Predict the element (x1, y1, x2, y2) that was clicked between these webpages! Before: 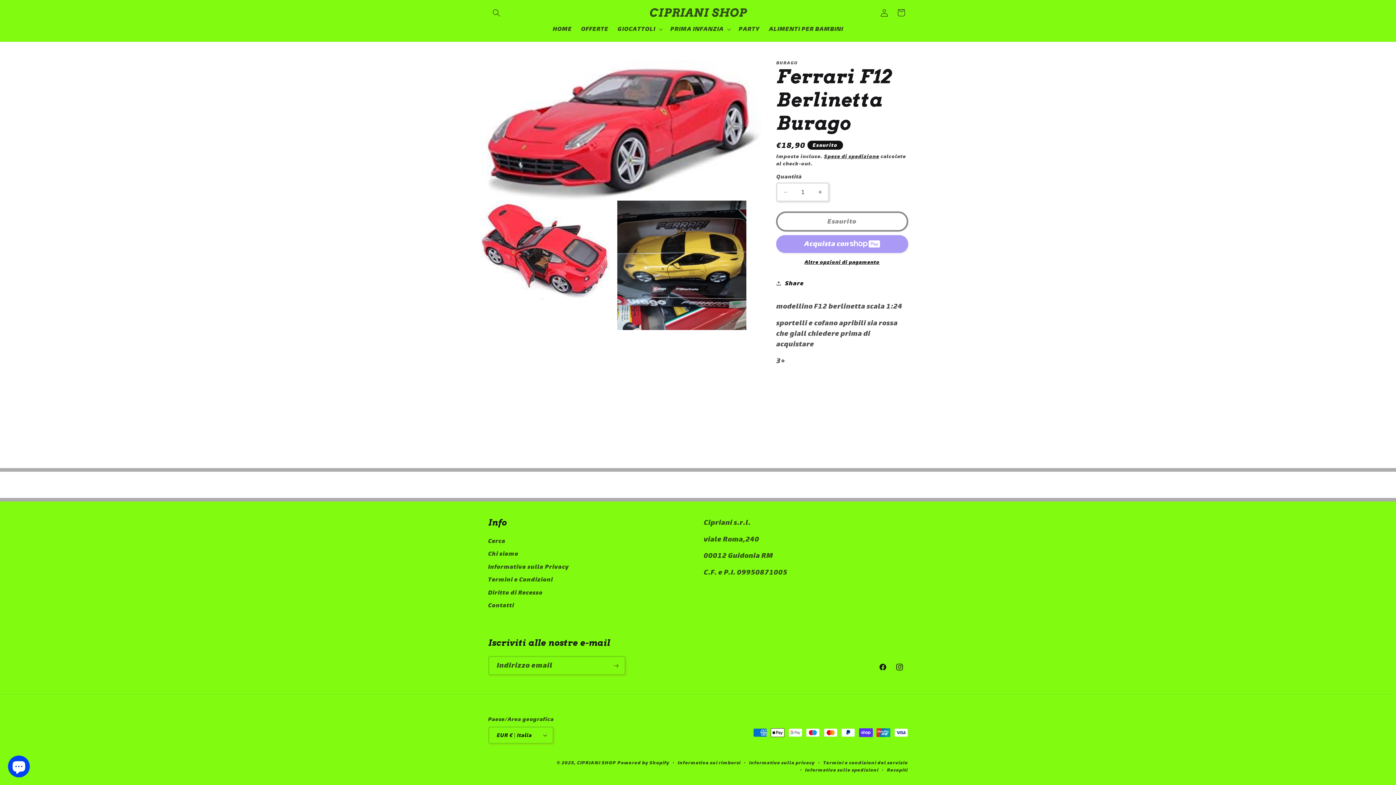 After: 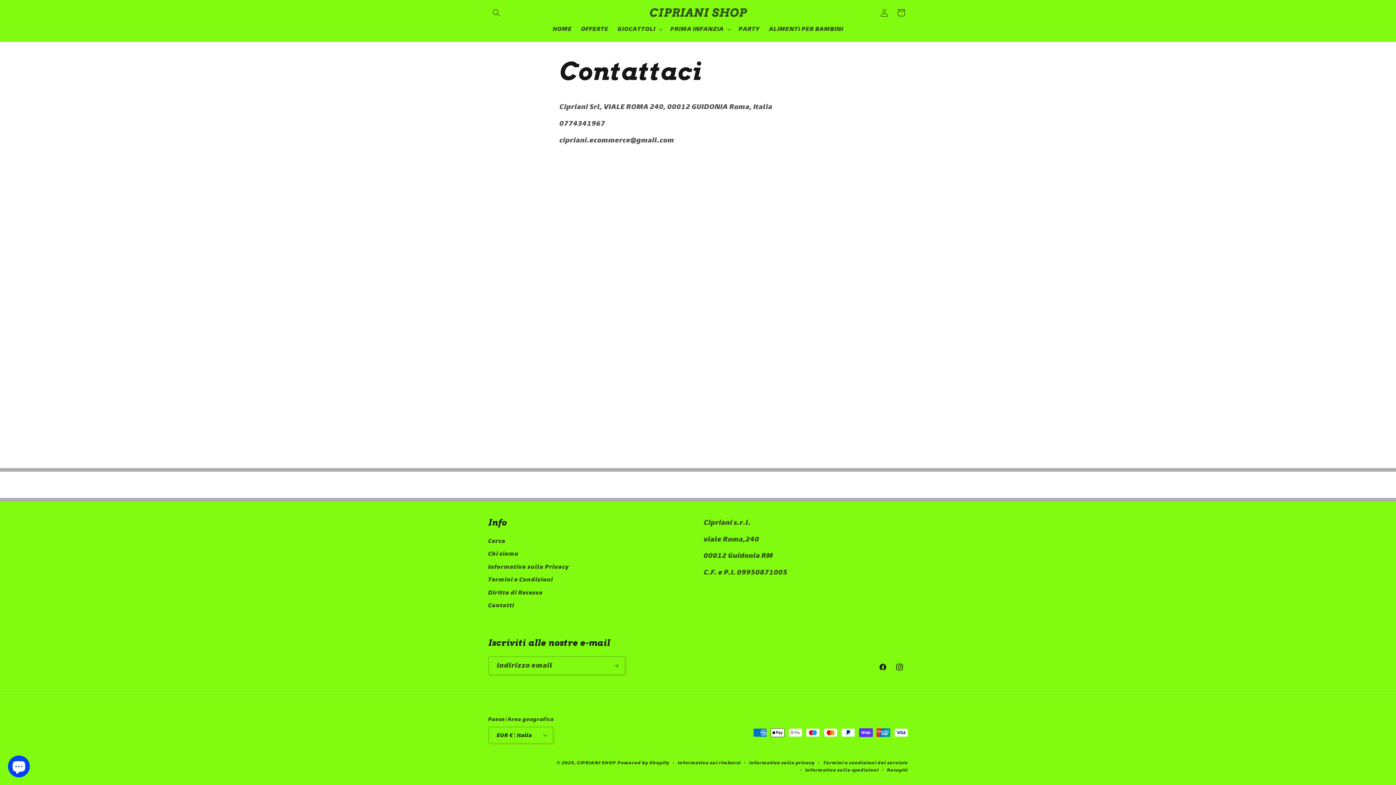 Action: label: Contatti bbox: (488, 599, 514, 612)